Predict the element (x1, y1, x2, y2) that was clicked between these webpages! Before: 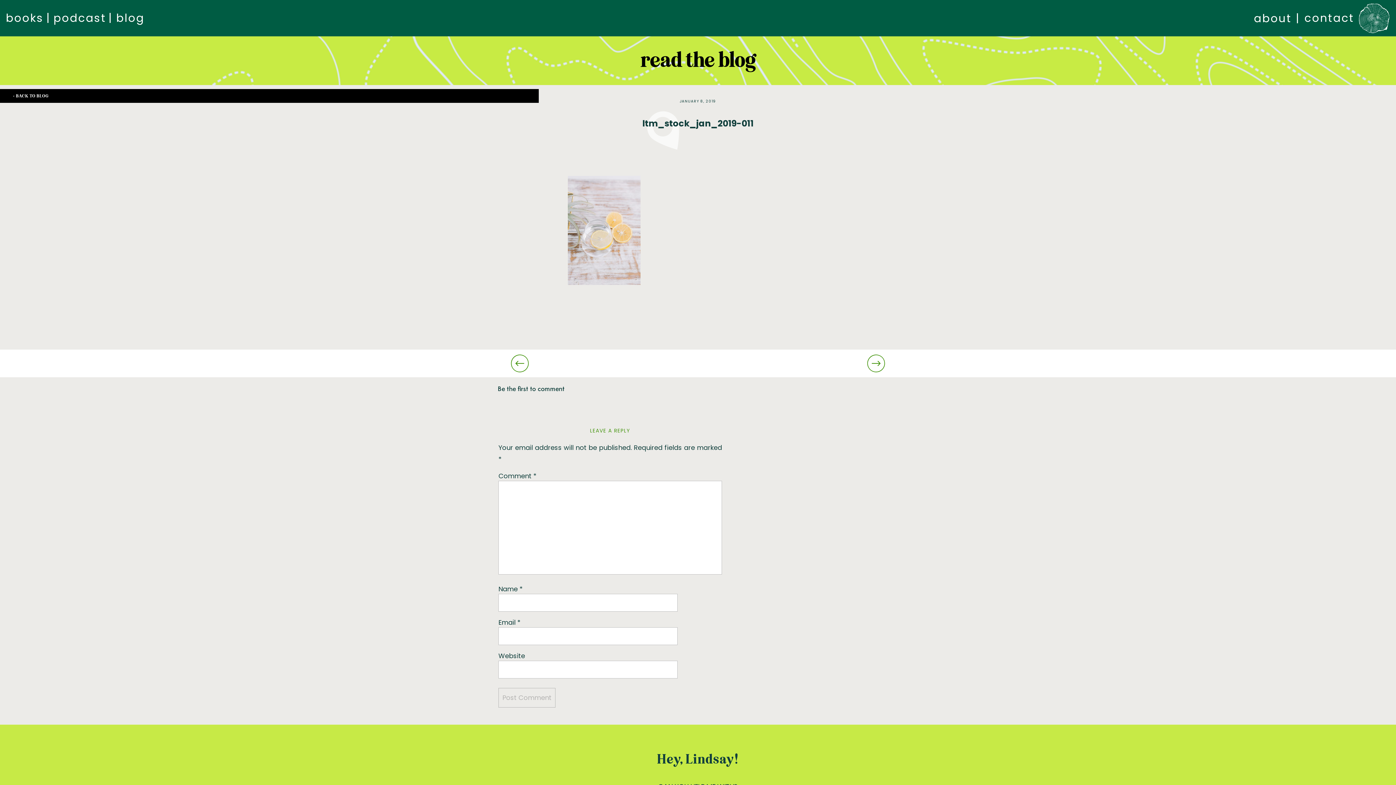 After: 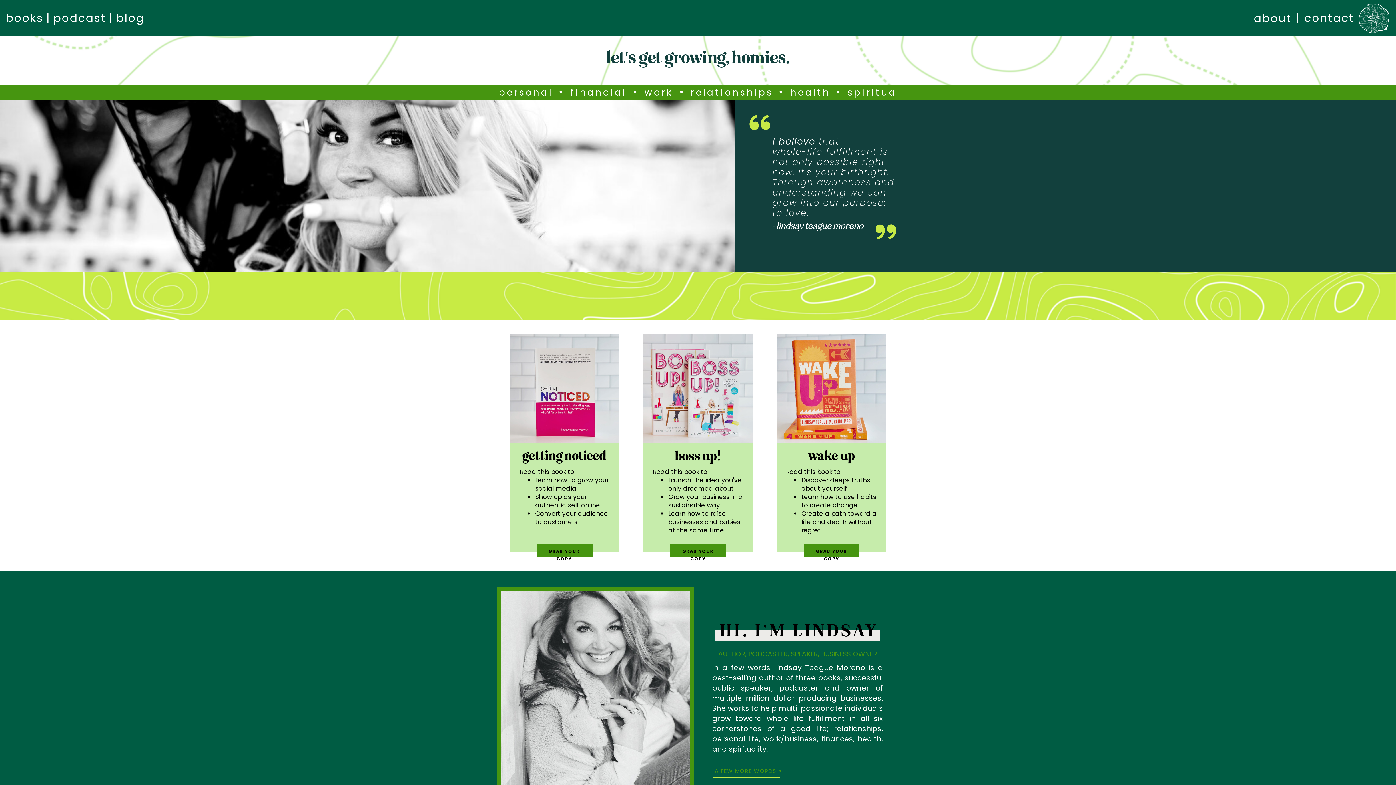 Action: bbox: (1359, 3, 1389, 33)